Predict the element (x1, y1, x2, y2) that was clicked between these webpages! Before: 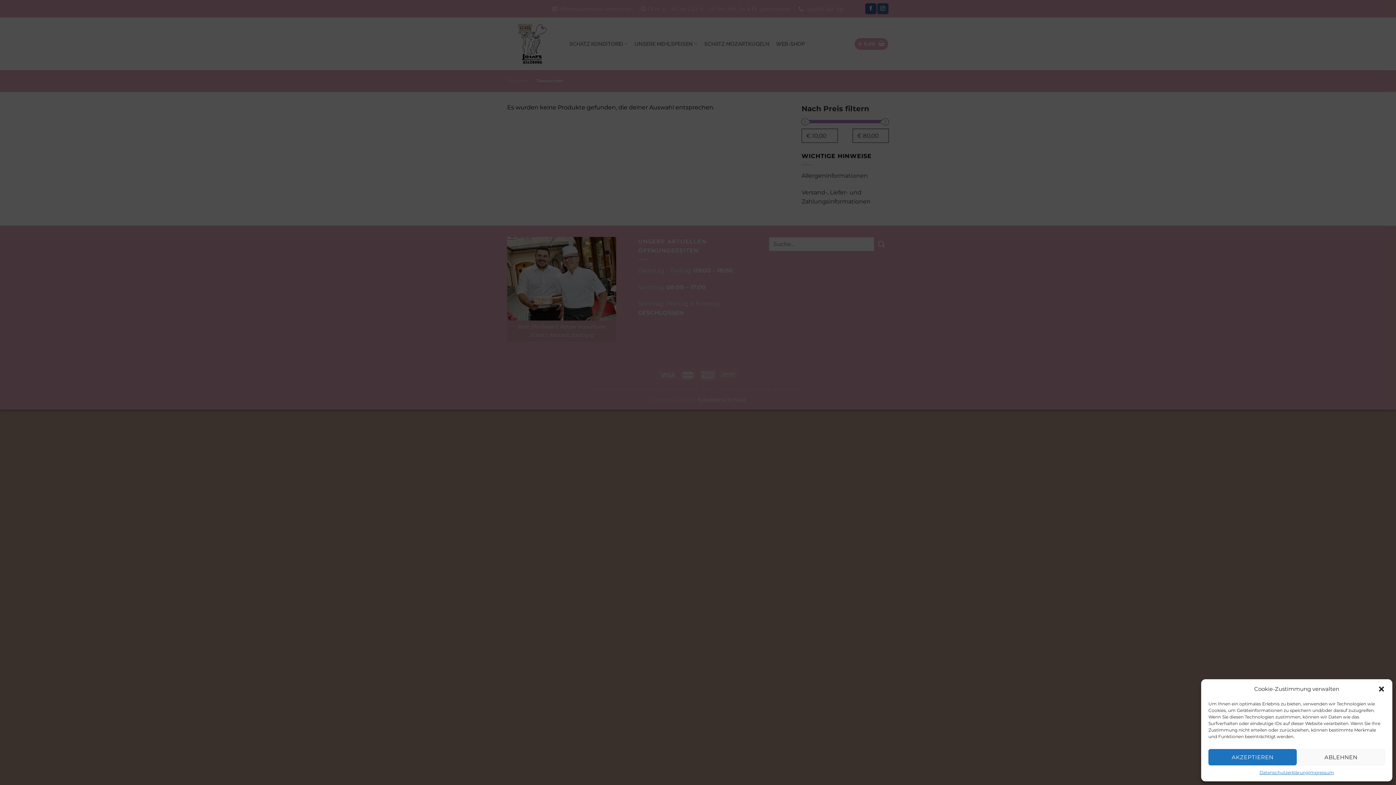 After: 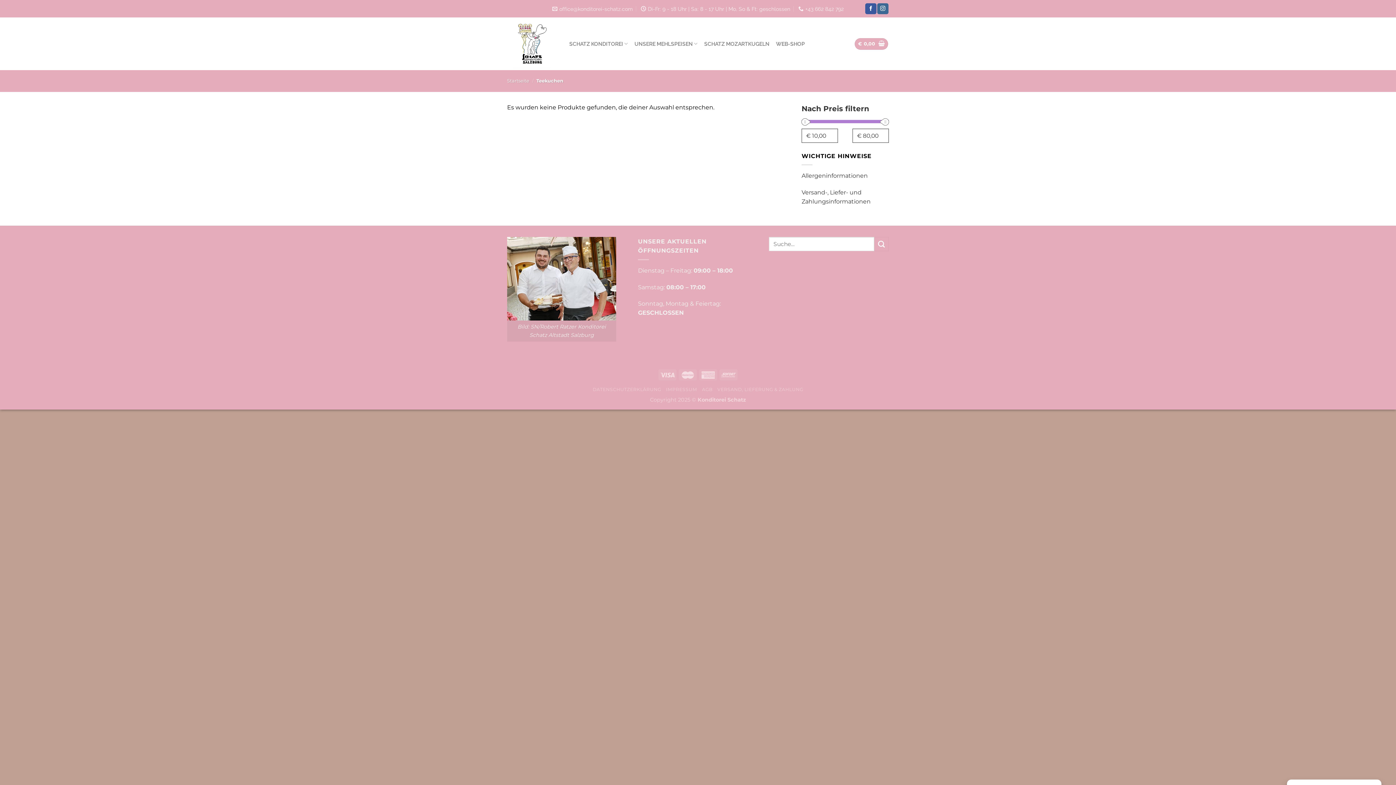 Action: bbox: (1208, 749, 1297, 765) label: AKZEPTIEREN